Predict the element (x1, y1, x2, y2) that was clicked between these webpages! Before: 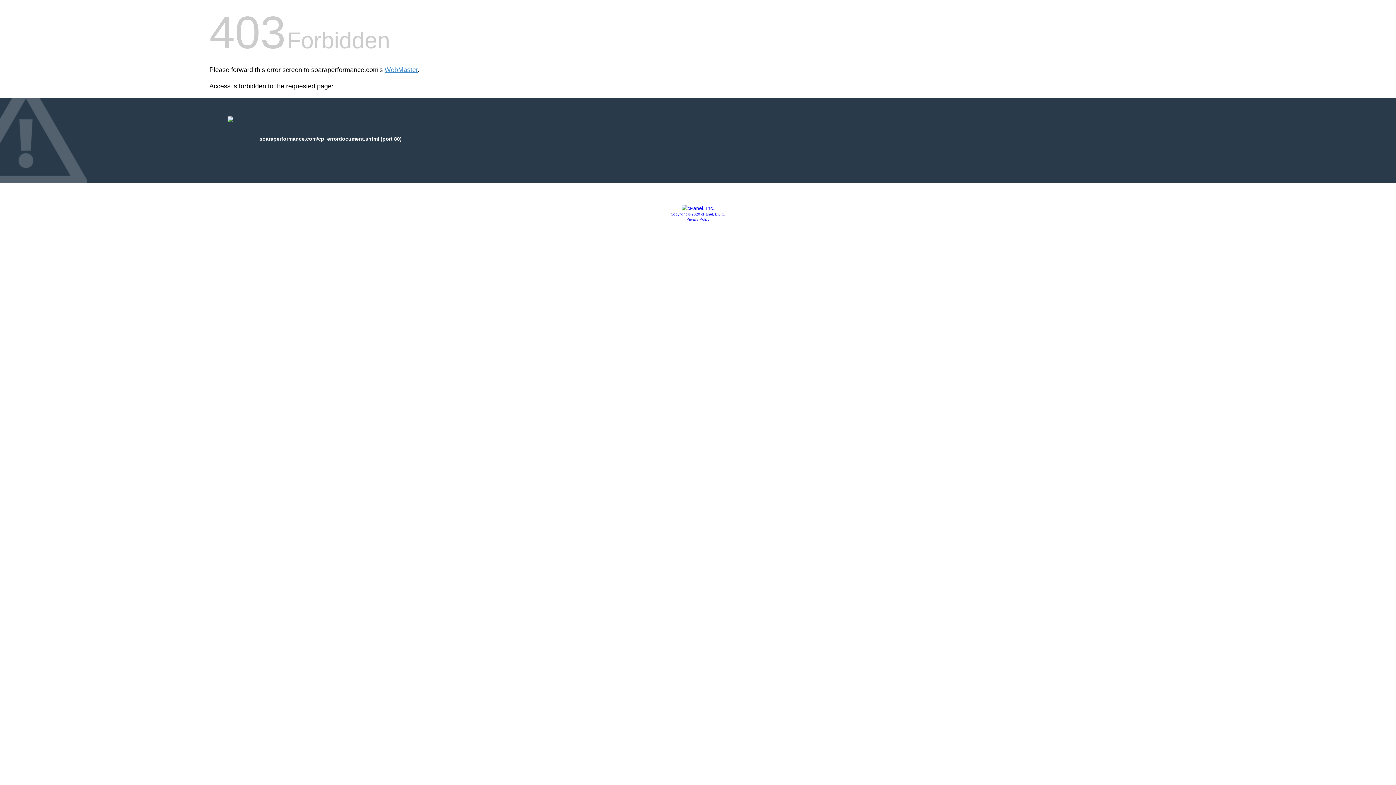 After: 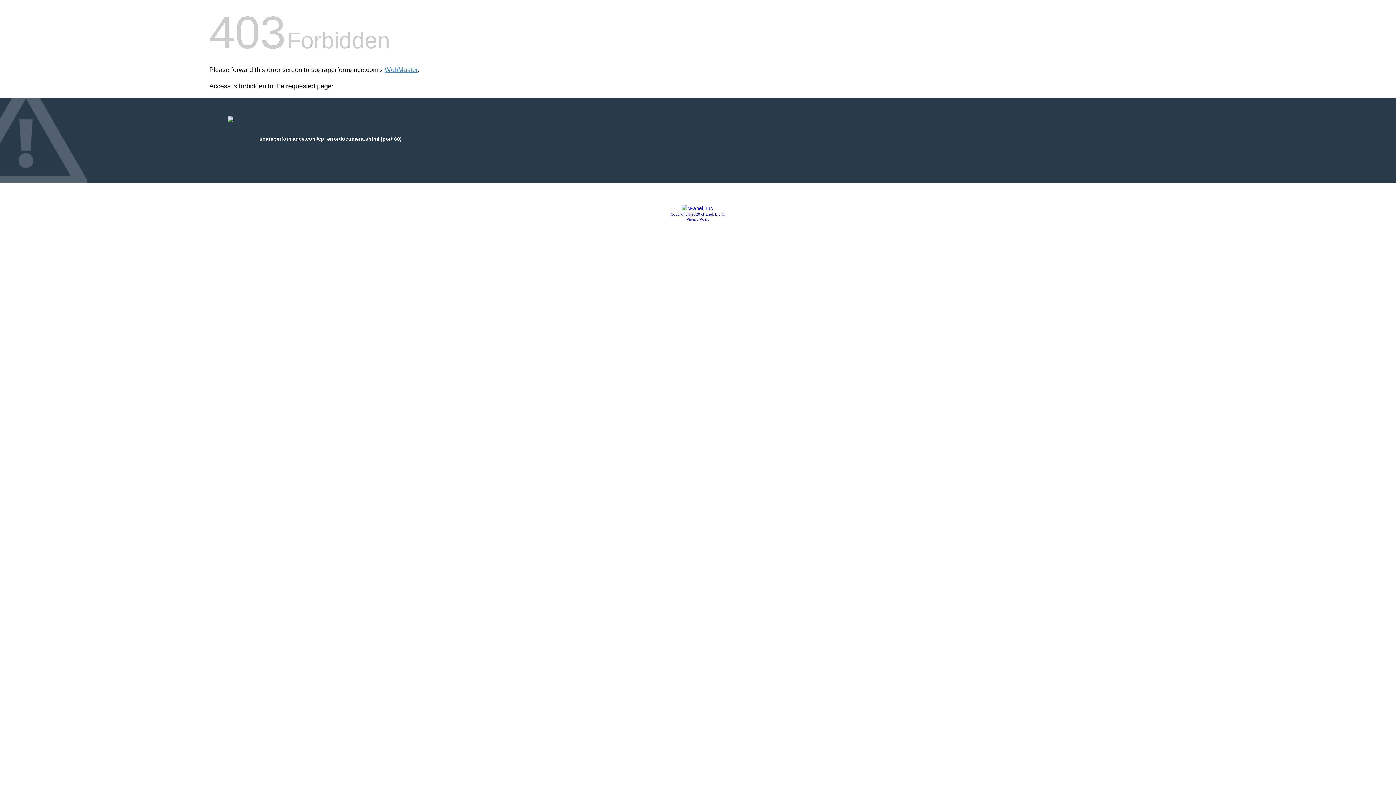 Action: label: Privacy Policy bbox: (686, 217, 709, 221)